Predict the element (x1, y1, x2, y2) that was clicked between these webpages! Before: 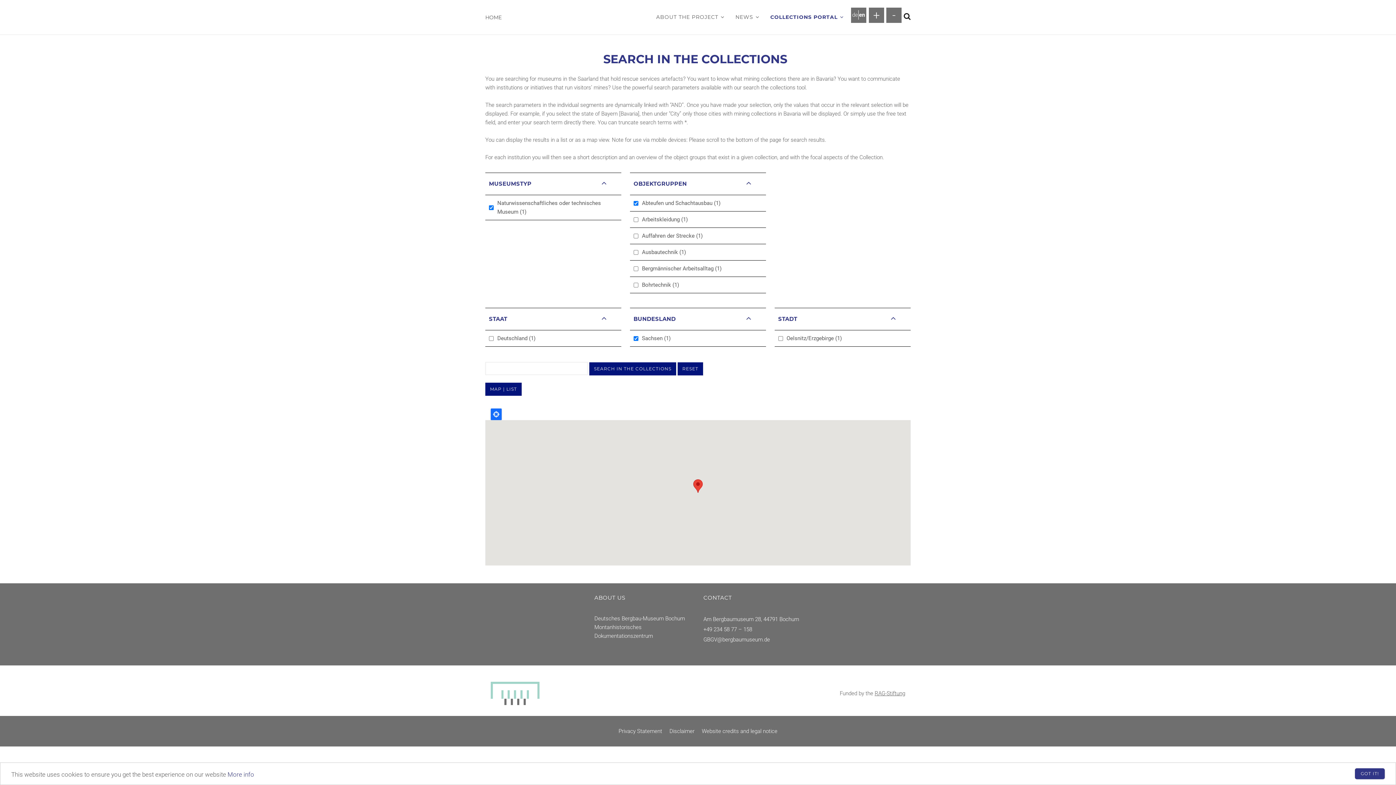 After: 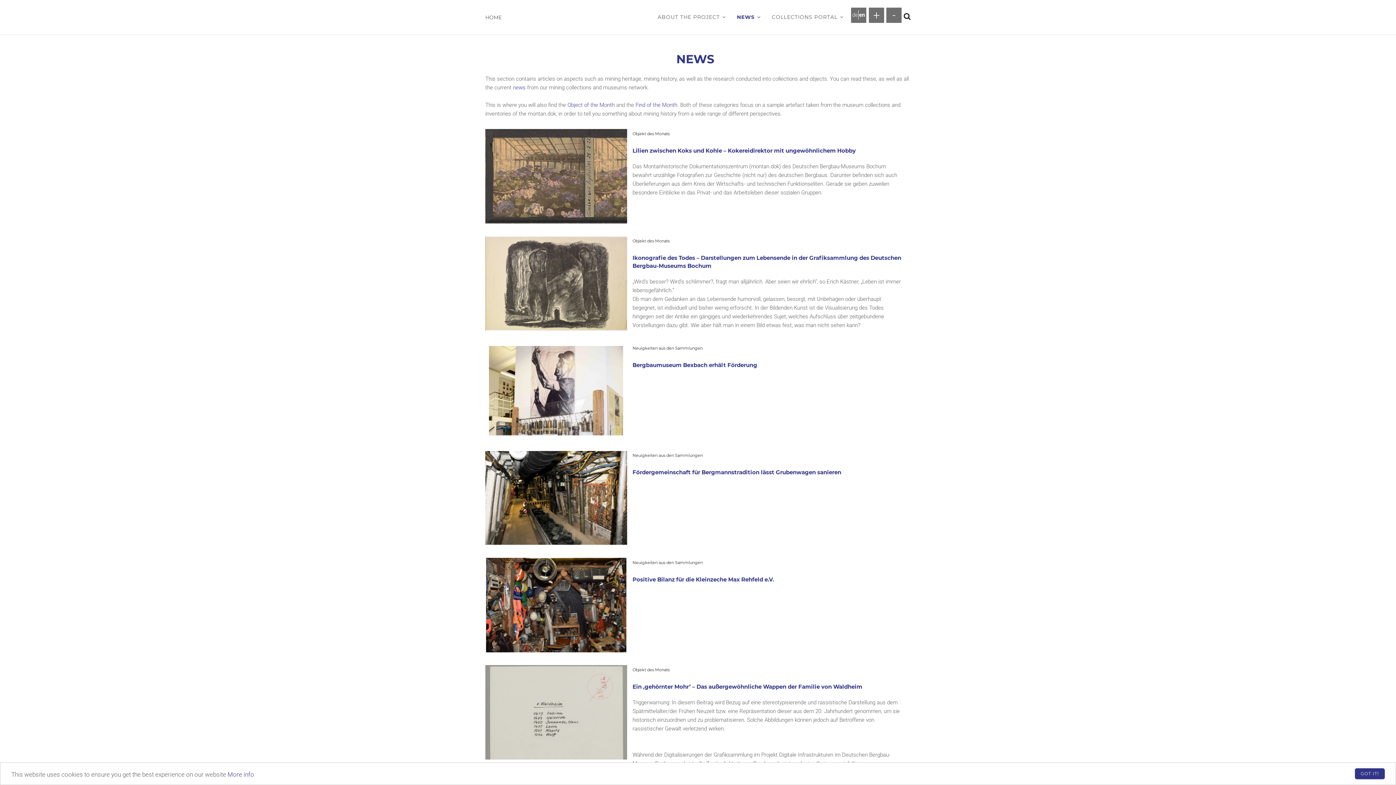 Action: bbox: (730, 0, 765, 34) label: NEWS 